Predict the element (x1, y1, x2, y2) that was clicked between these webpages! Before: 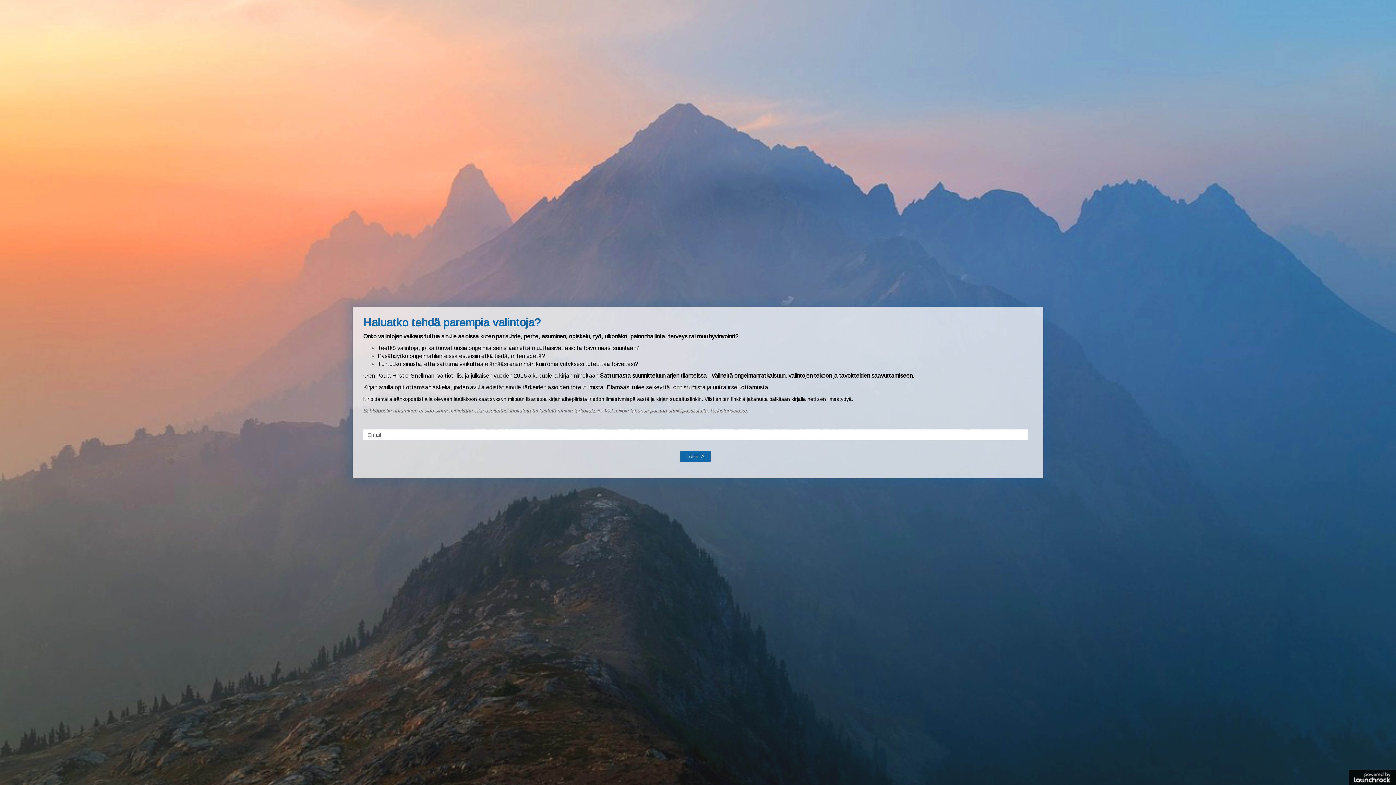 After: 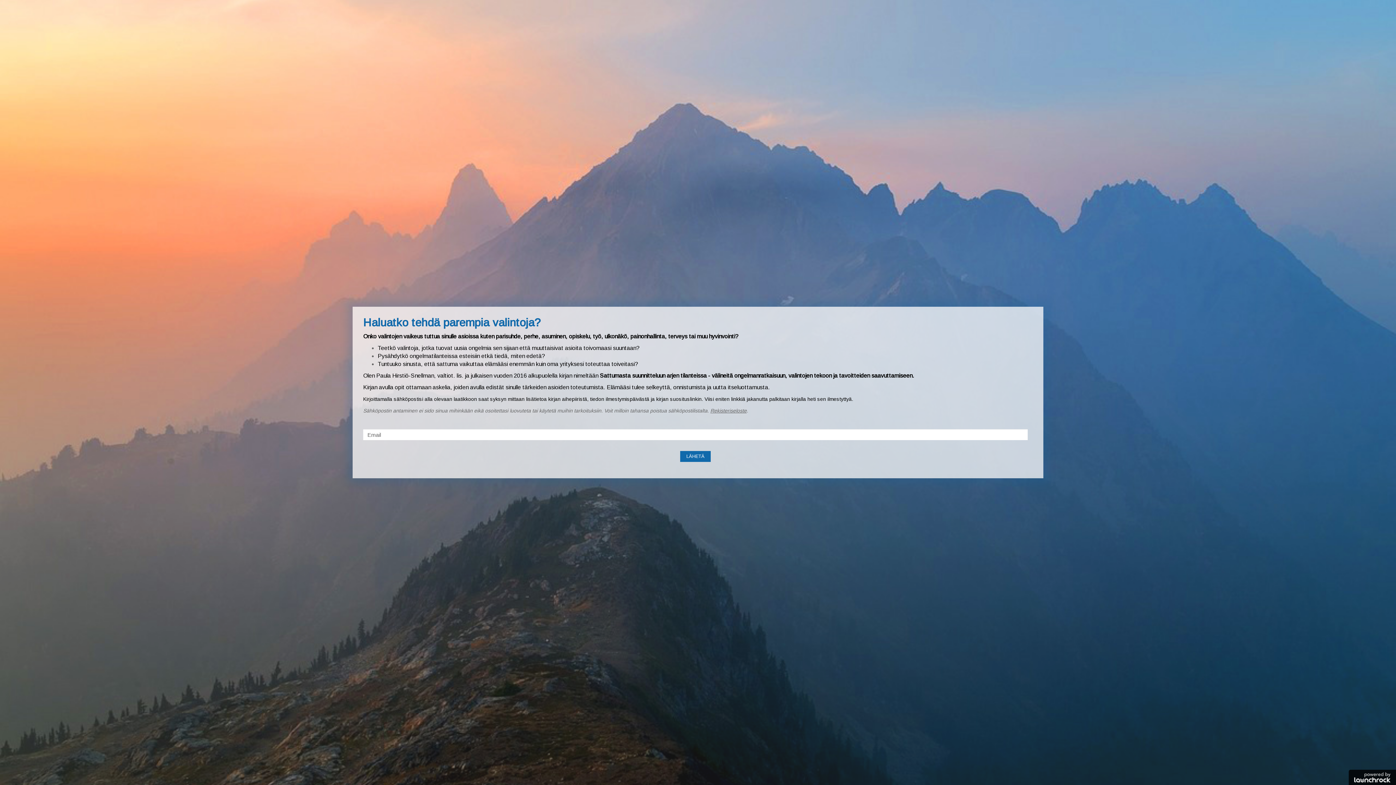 Action: label: Rekisteriseloste bbox: (710, 408, 746, 413)